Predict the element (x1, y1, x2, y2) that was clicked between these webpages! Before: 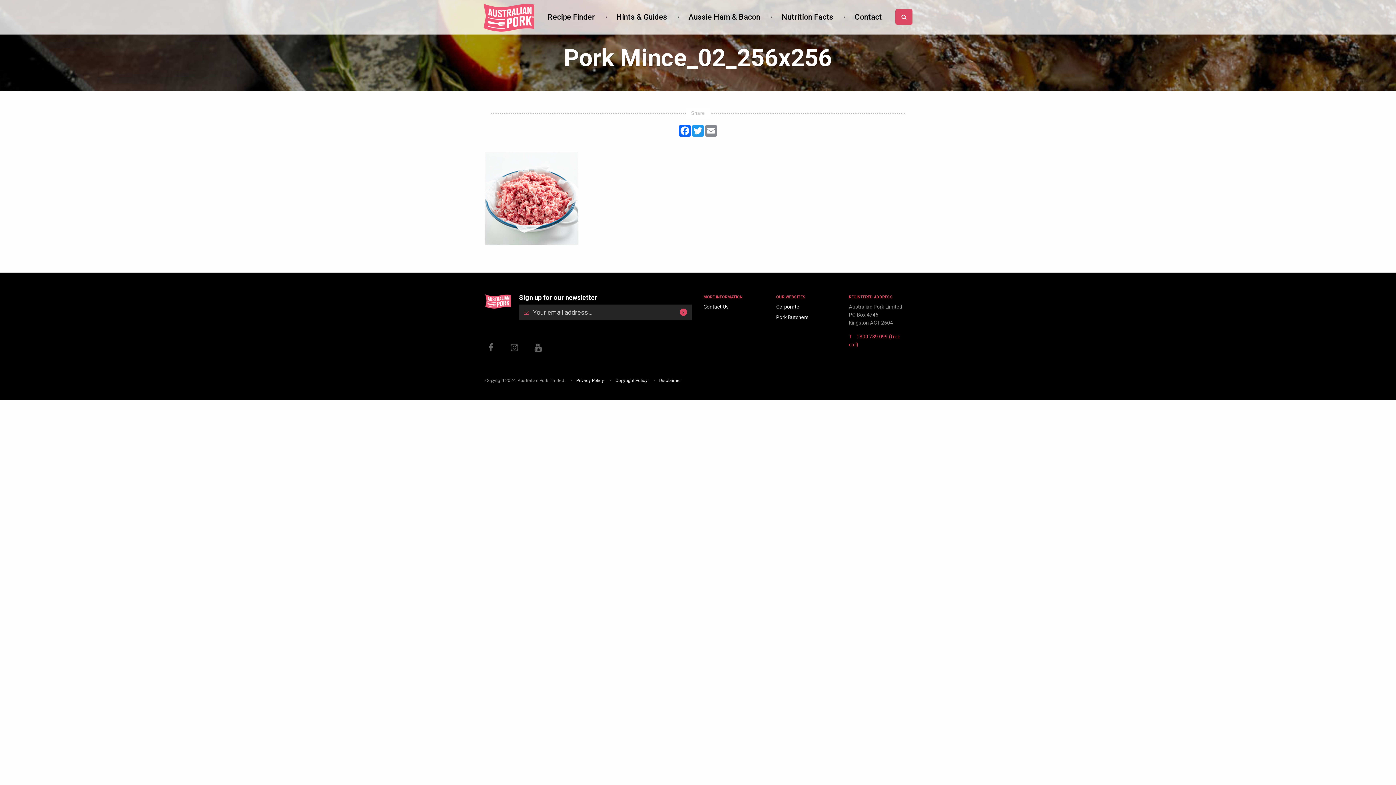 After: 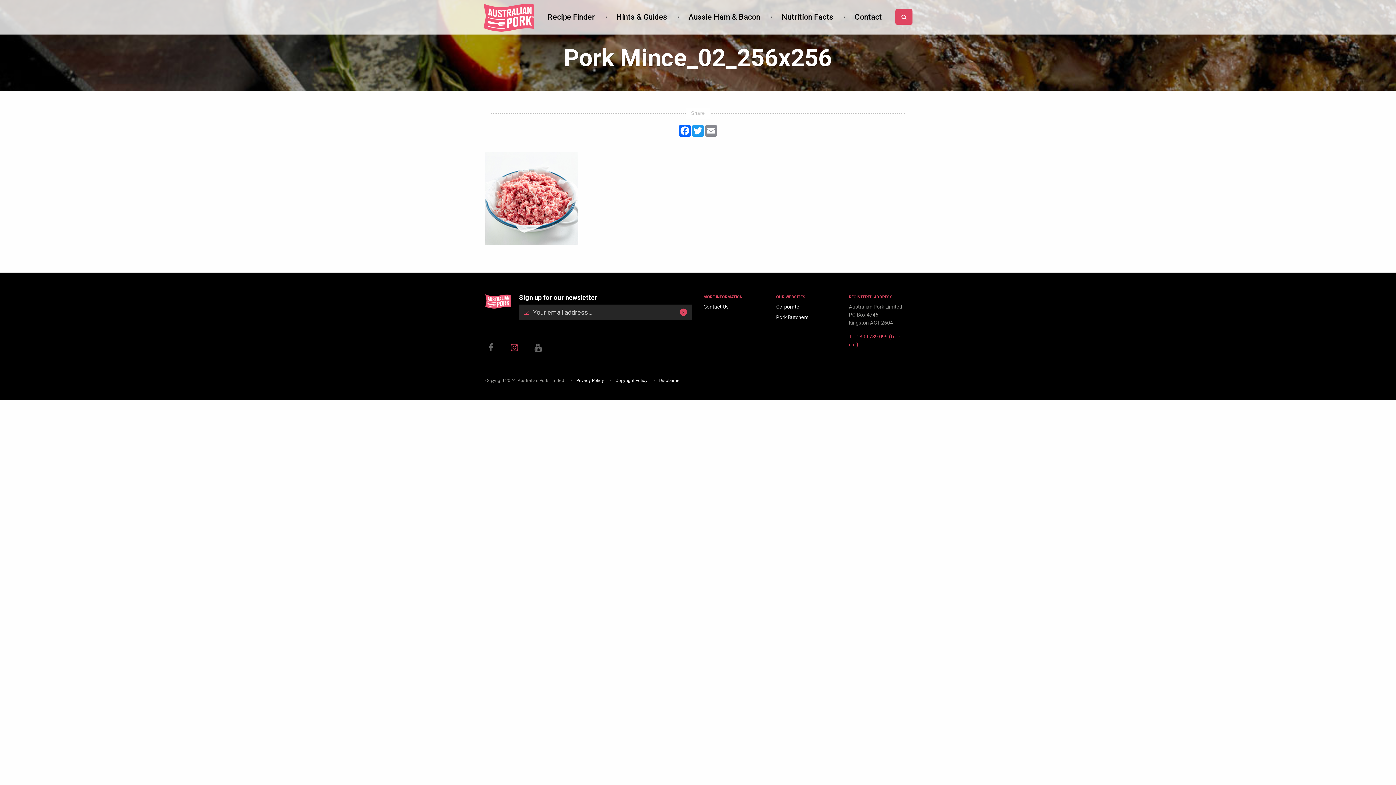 Action: bbox: (509, 338, 532, 356)